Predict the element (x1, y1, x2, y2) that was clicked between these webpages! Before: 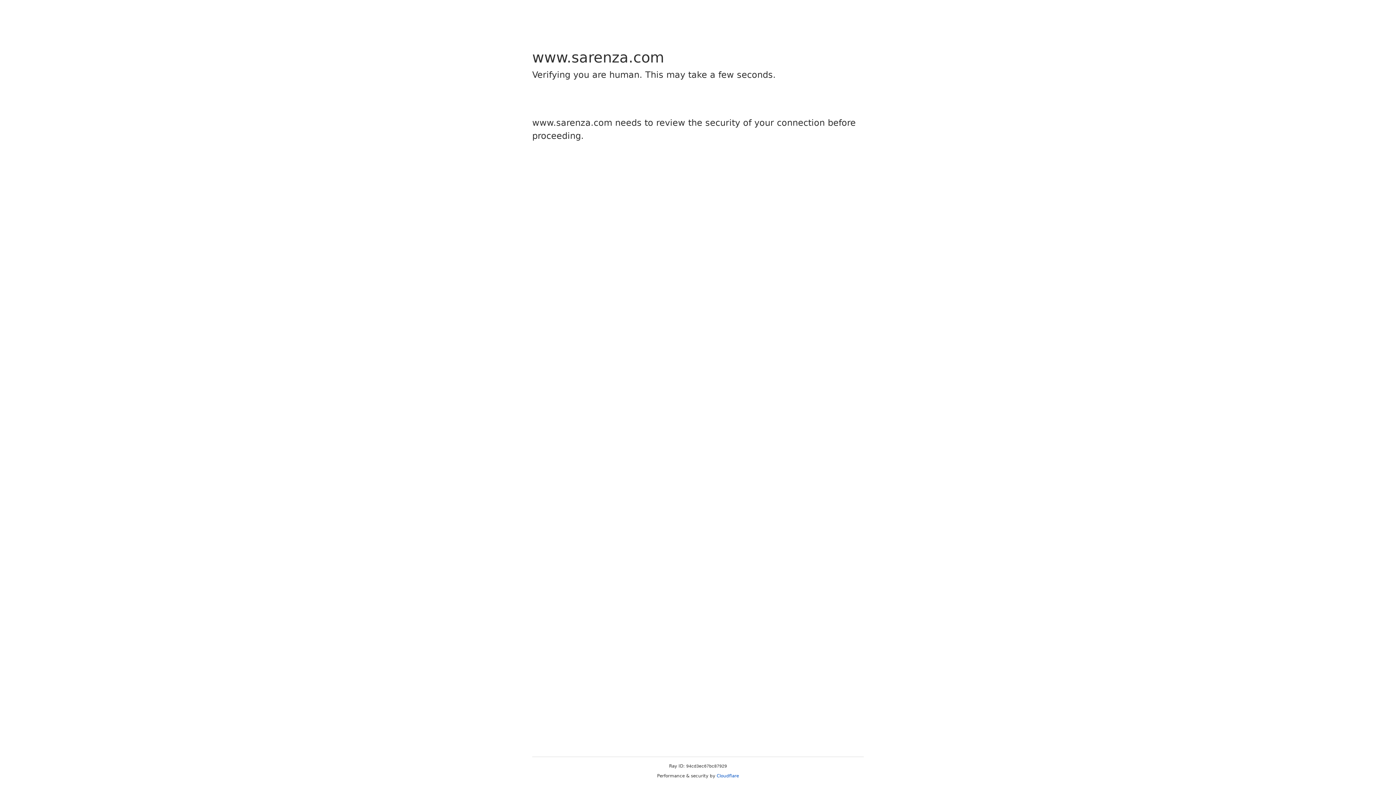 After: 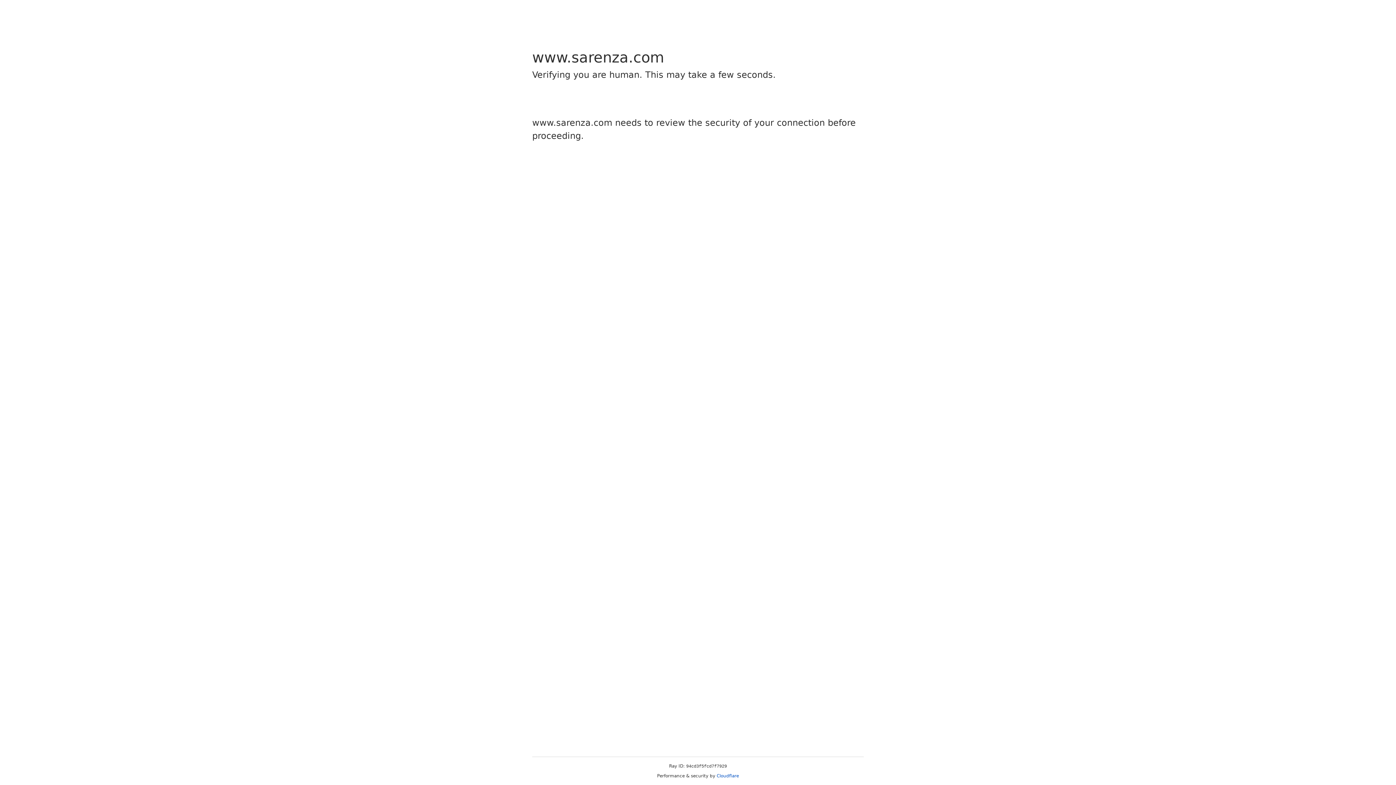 Action: label: Cloudflare bbox: (716, 773, 739, 778)